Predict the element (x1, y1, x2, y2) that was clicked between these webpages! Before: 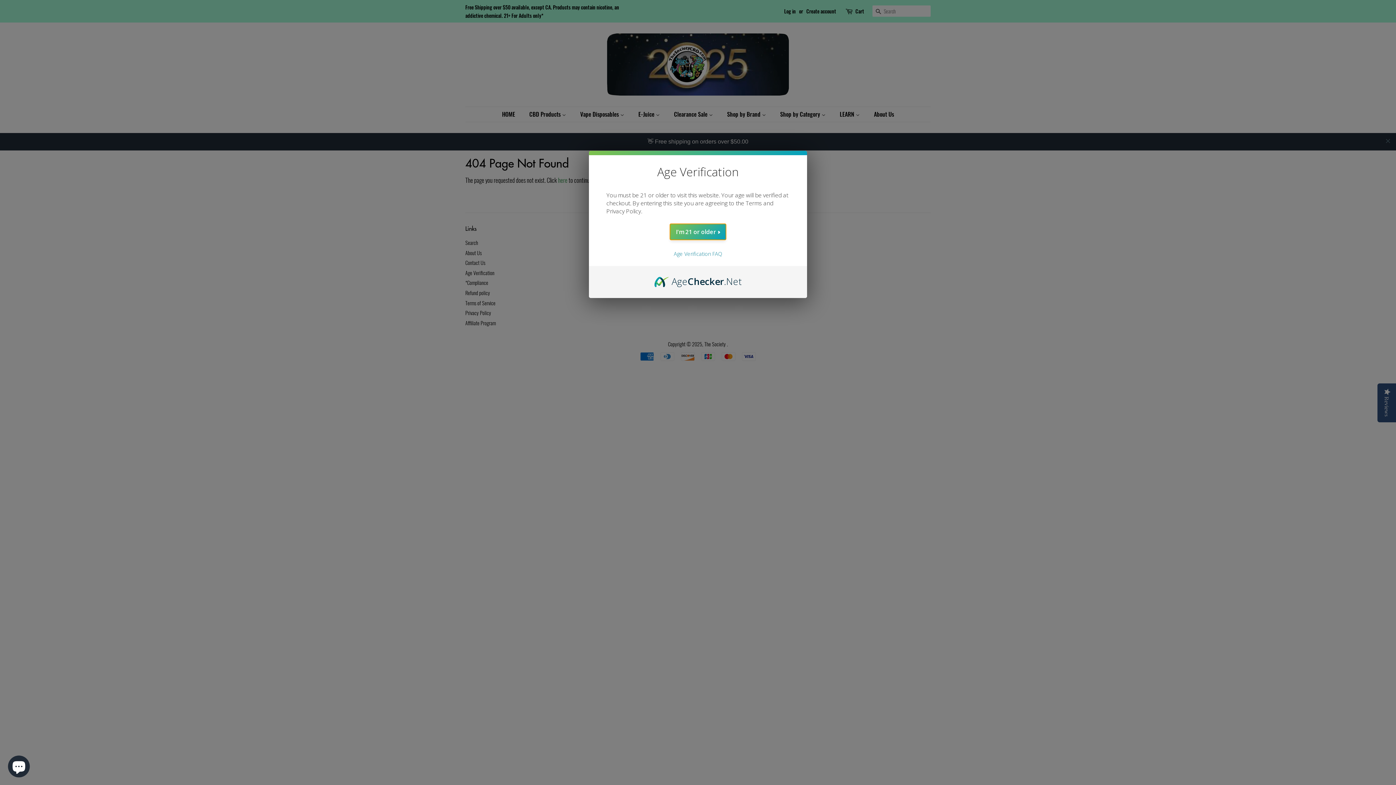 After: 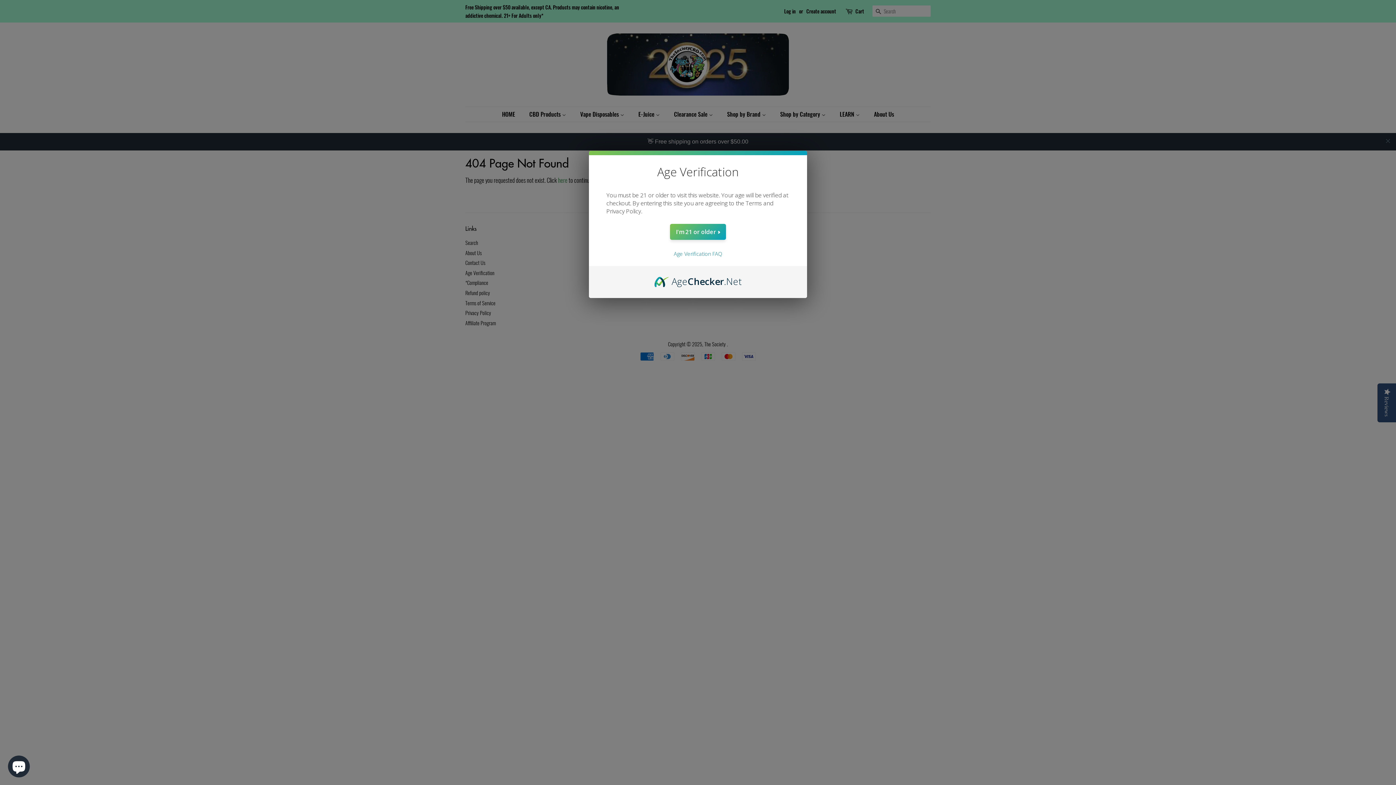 Action: bbox: (654, 274, 742, 282) label: AgeChecker.Net